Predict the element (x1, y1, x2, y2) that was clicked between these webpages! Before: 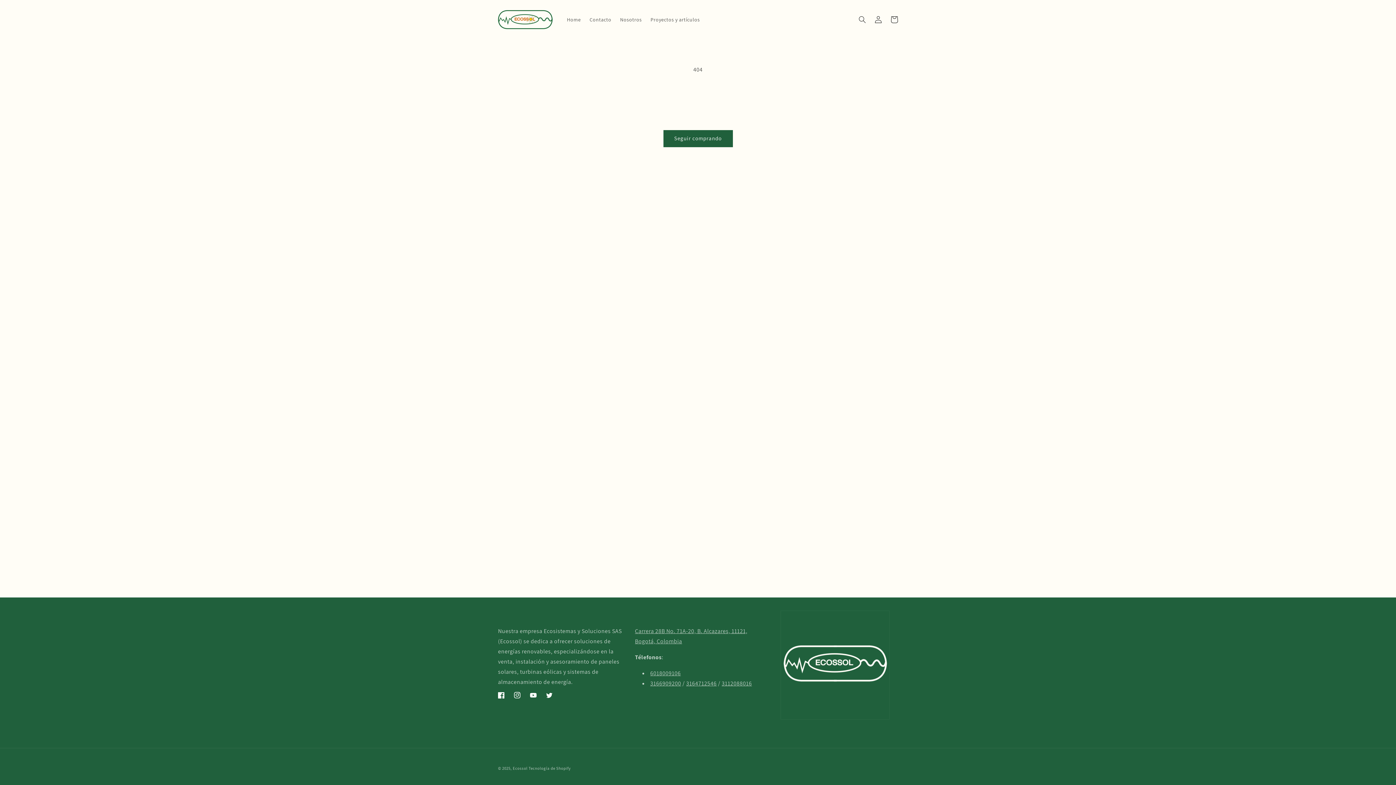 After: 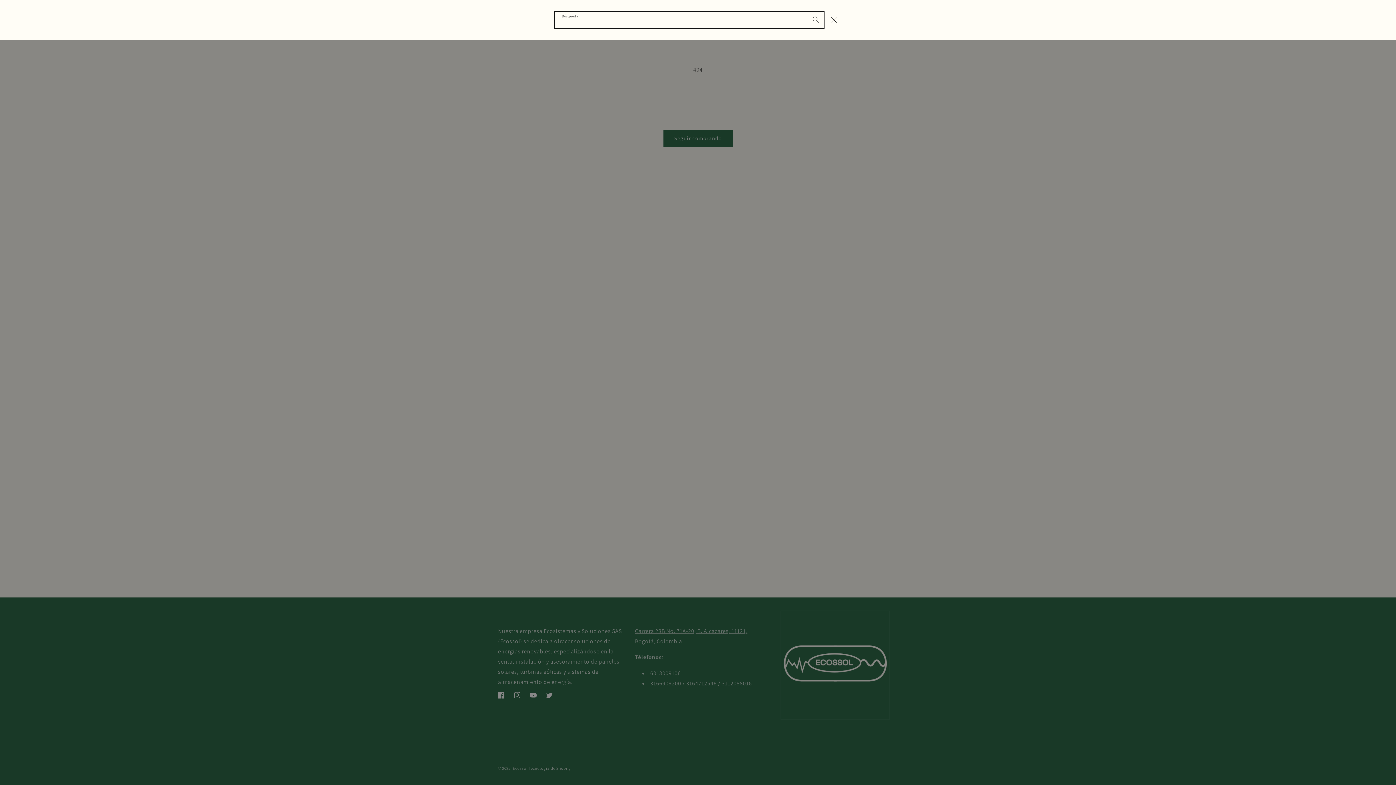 Action: label: Búsqueda bbox: (854, 11, 870, 27)